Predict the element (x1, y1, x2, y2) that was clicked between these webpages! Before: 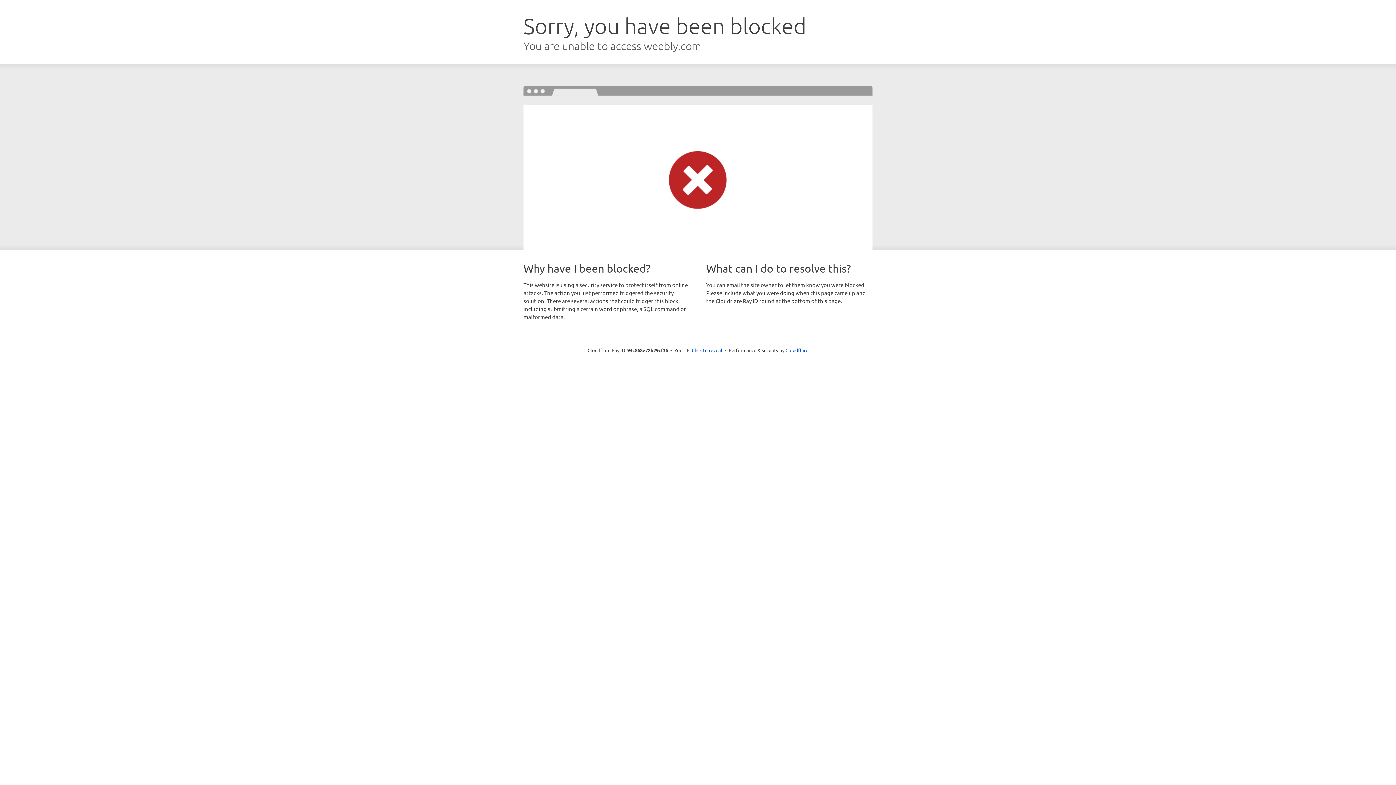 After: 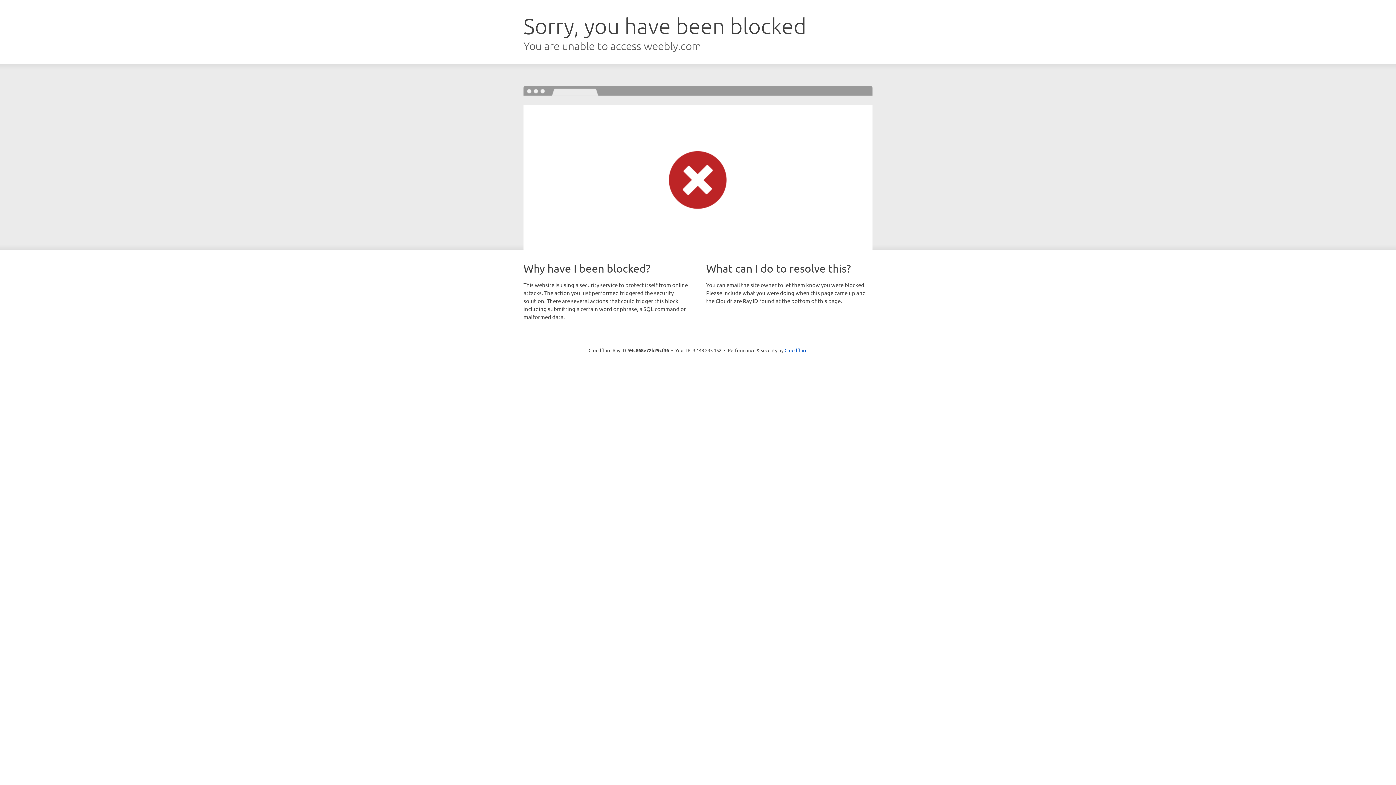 Action: bbox: (692, 346, 722, 353) label: Click to reveal